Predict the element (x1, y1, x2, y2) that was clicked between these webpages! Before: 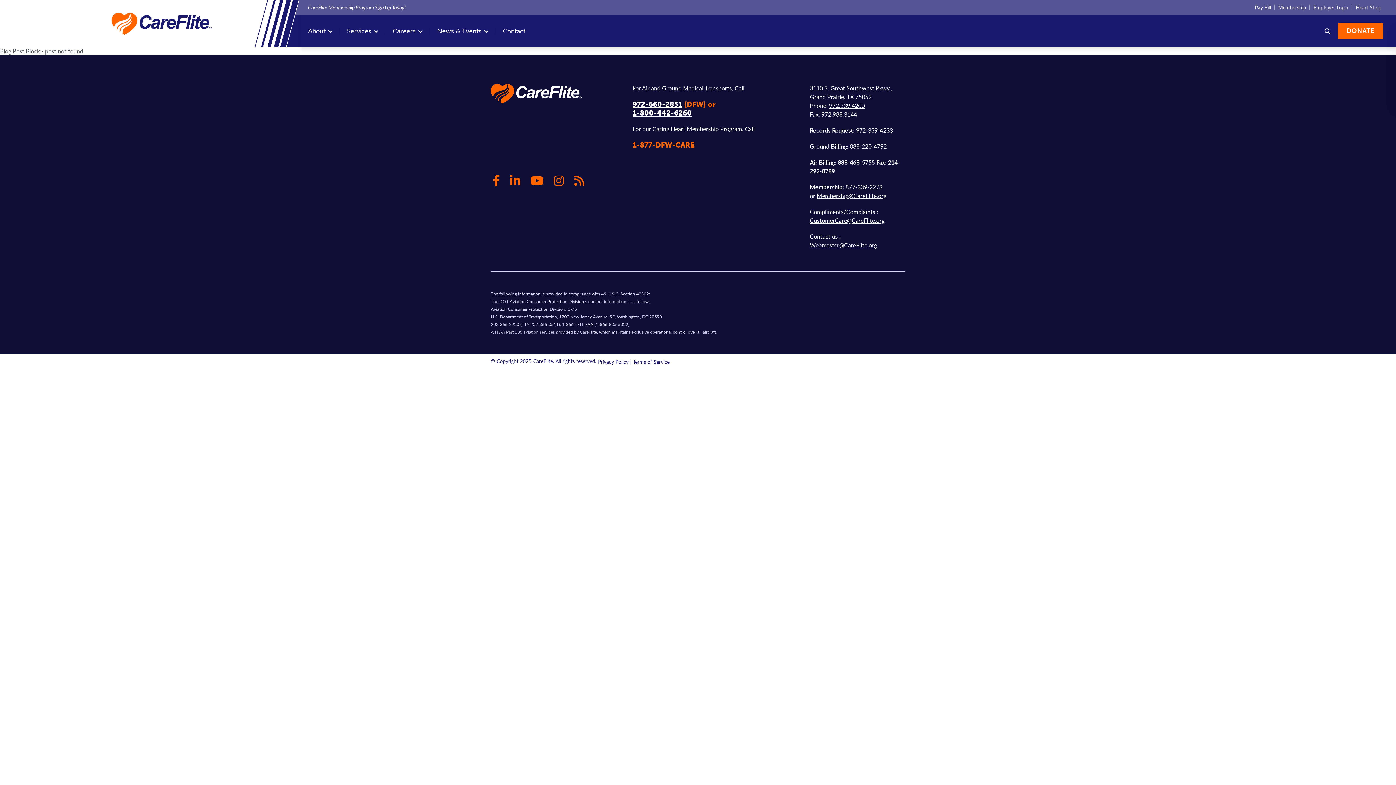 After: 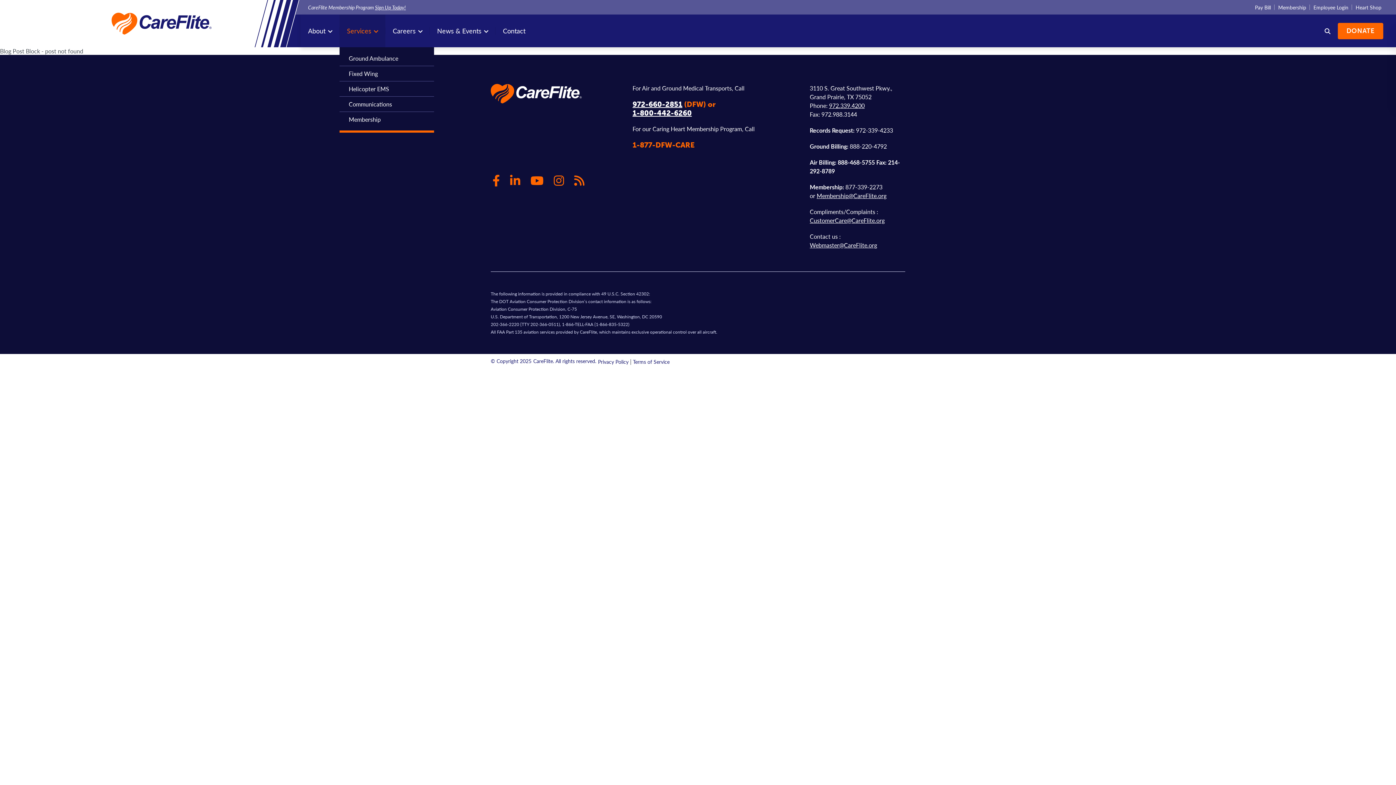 Action: label: Services bbox: (339, 14, 385, 47)